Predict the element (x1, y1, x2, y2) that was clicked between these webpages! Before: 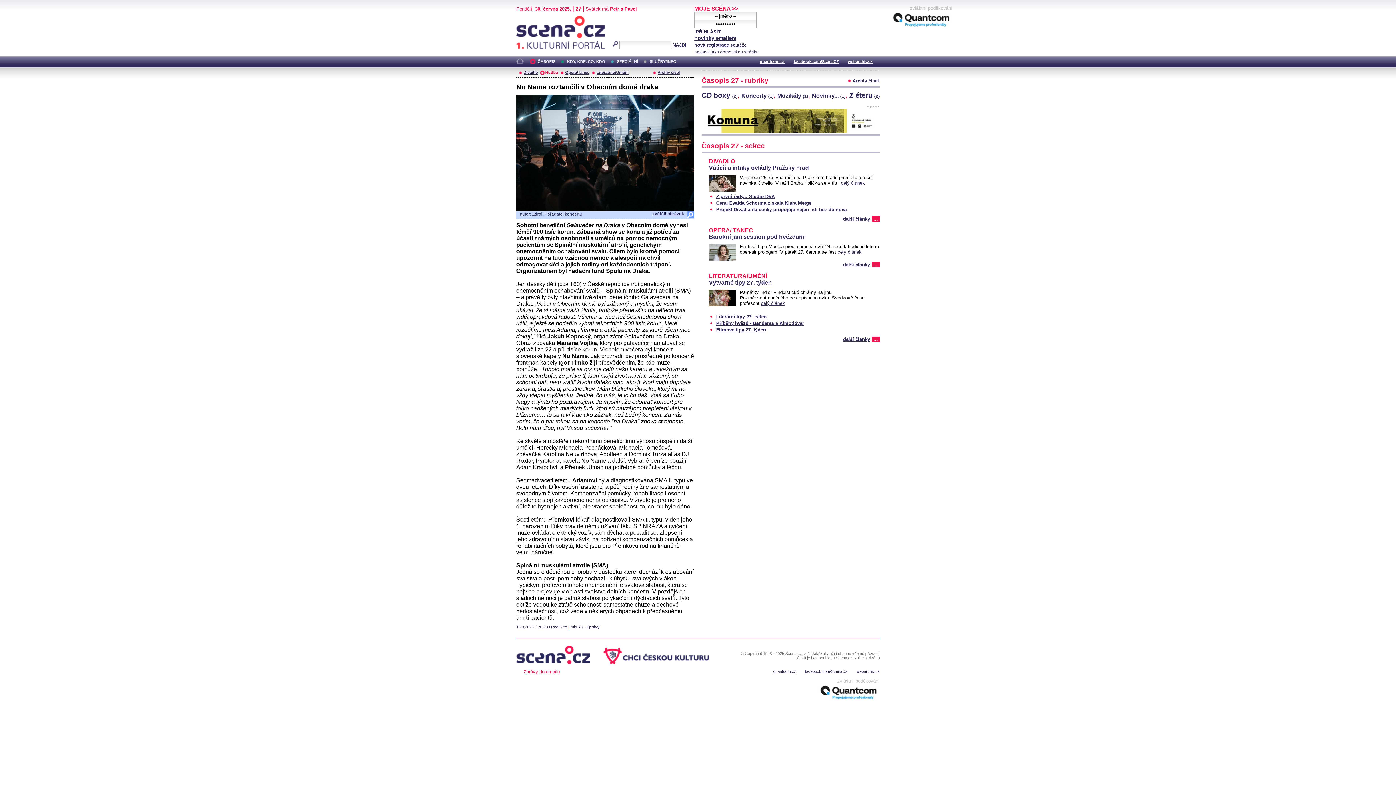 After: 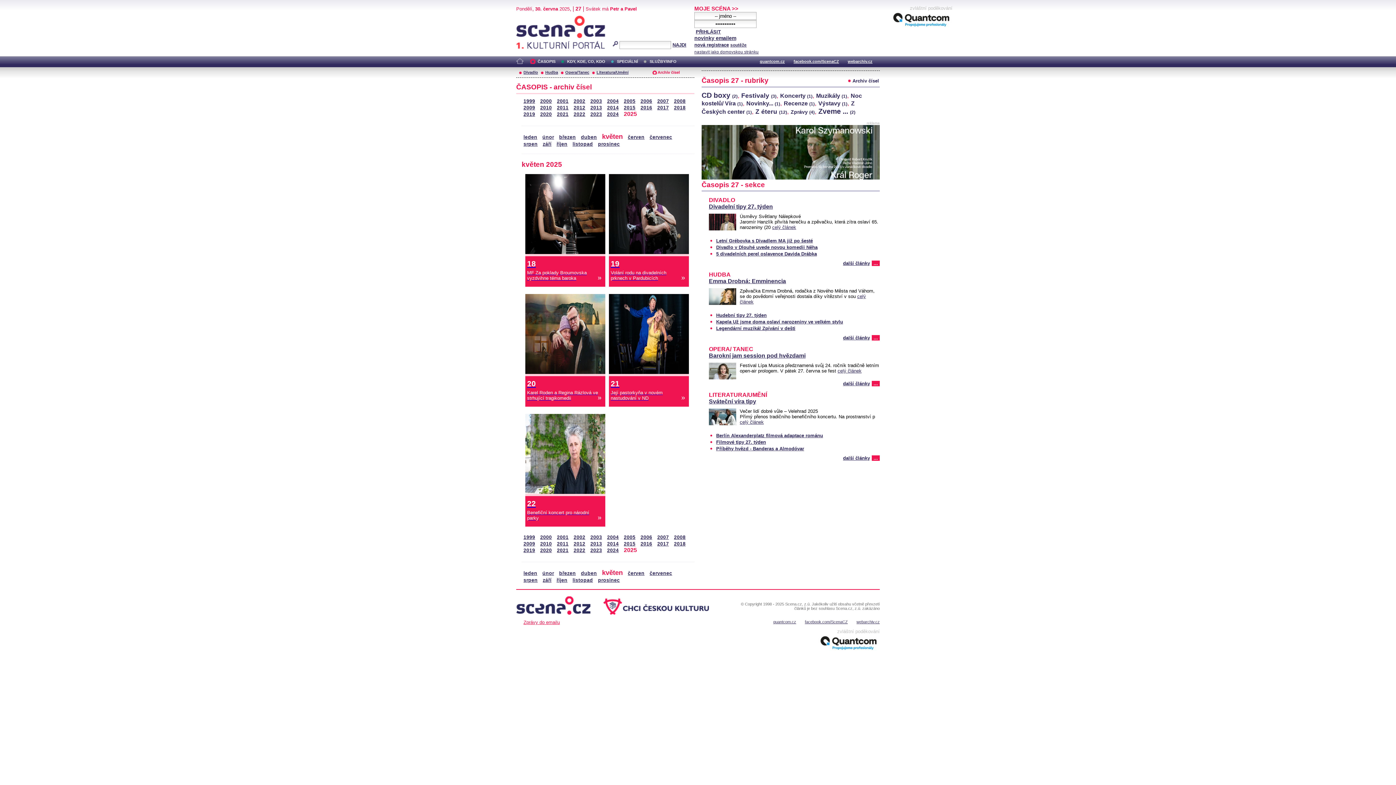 Action: bbox: (845, 78, 879, 83) label: Archiv čísel